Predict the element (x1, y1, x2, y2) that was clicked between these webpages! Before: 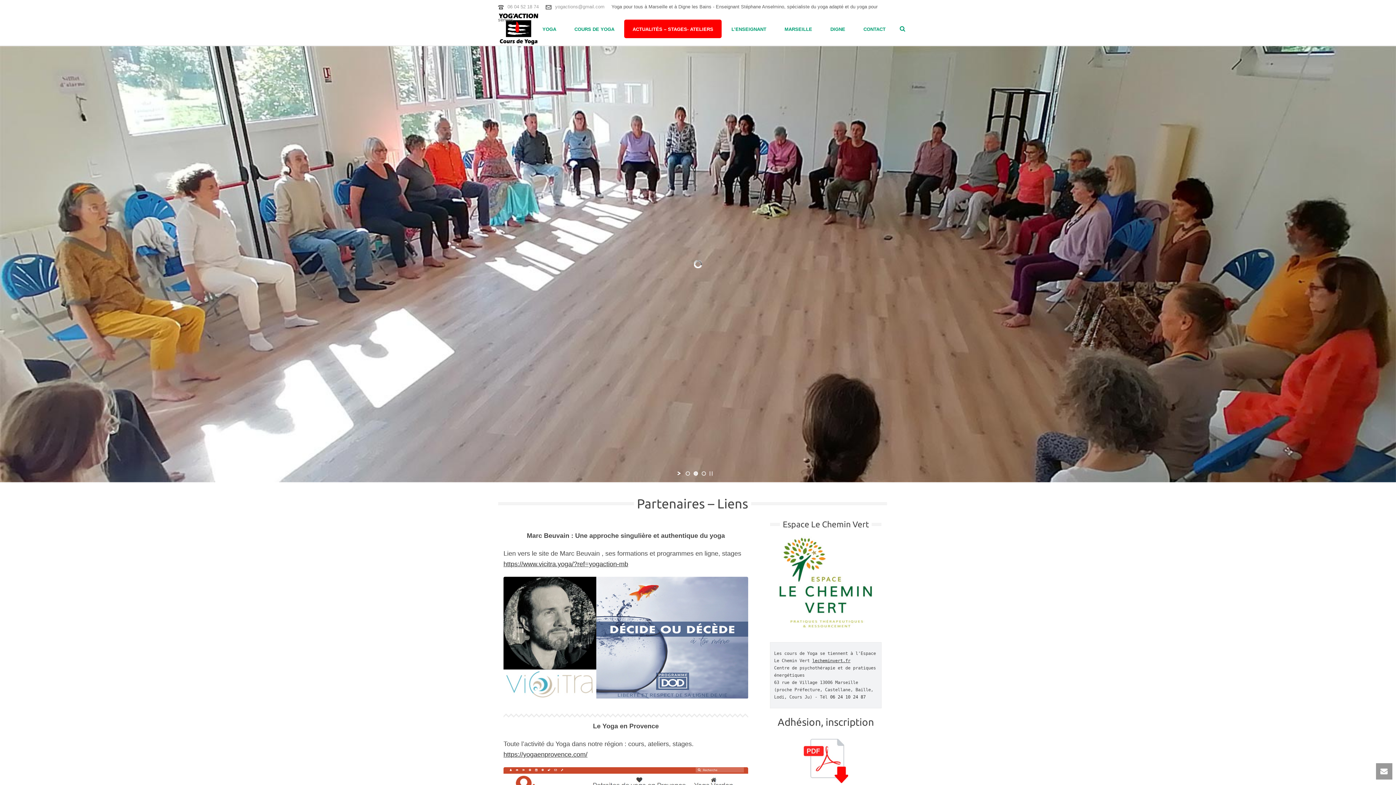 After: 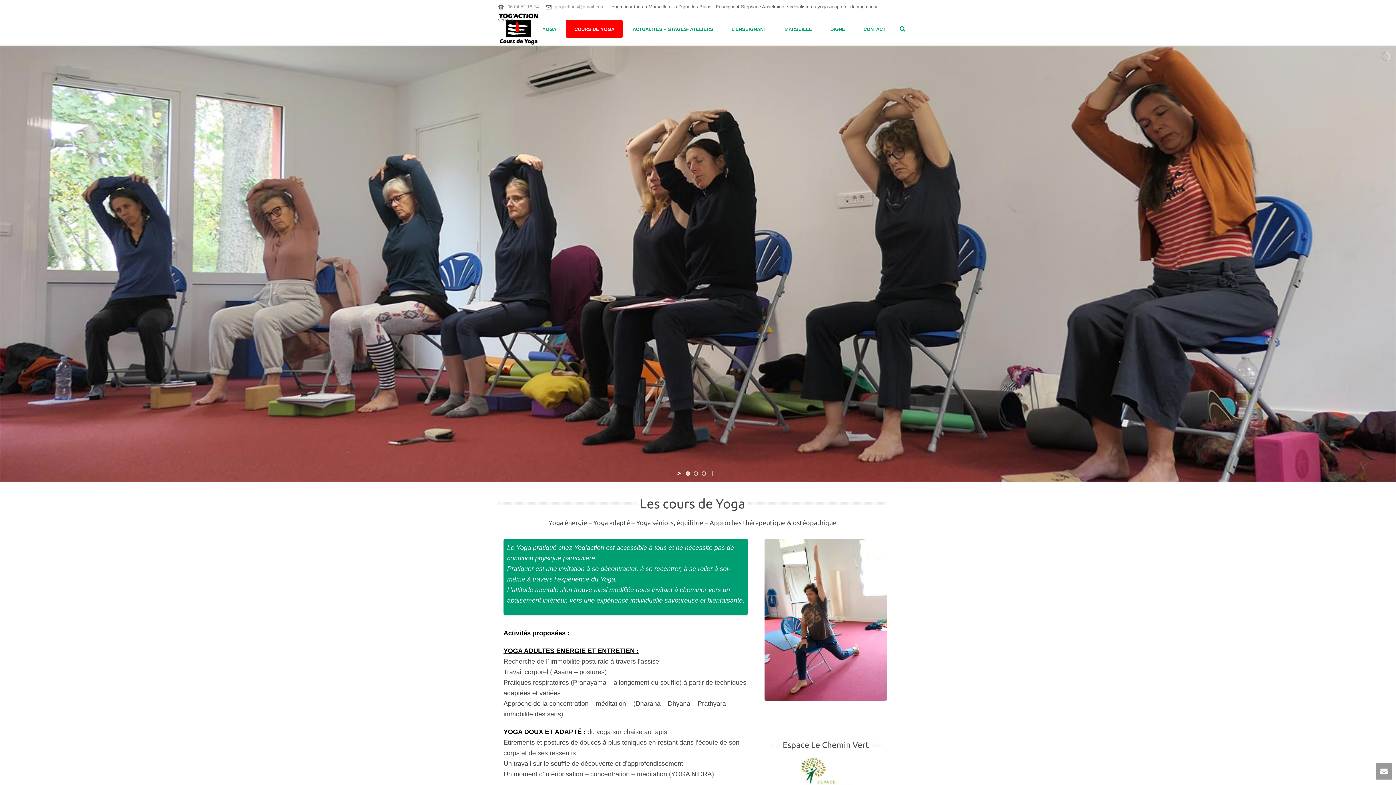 Action: label: COURS DE YOGA bbox: (566, 19, 622, 38)